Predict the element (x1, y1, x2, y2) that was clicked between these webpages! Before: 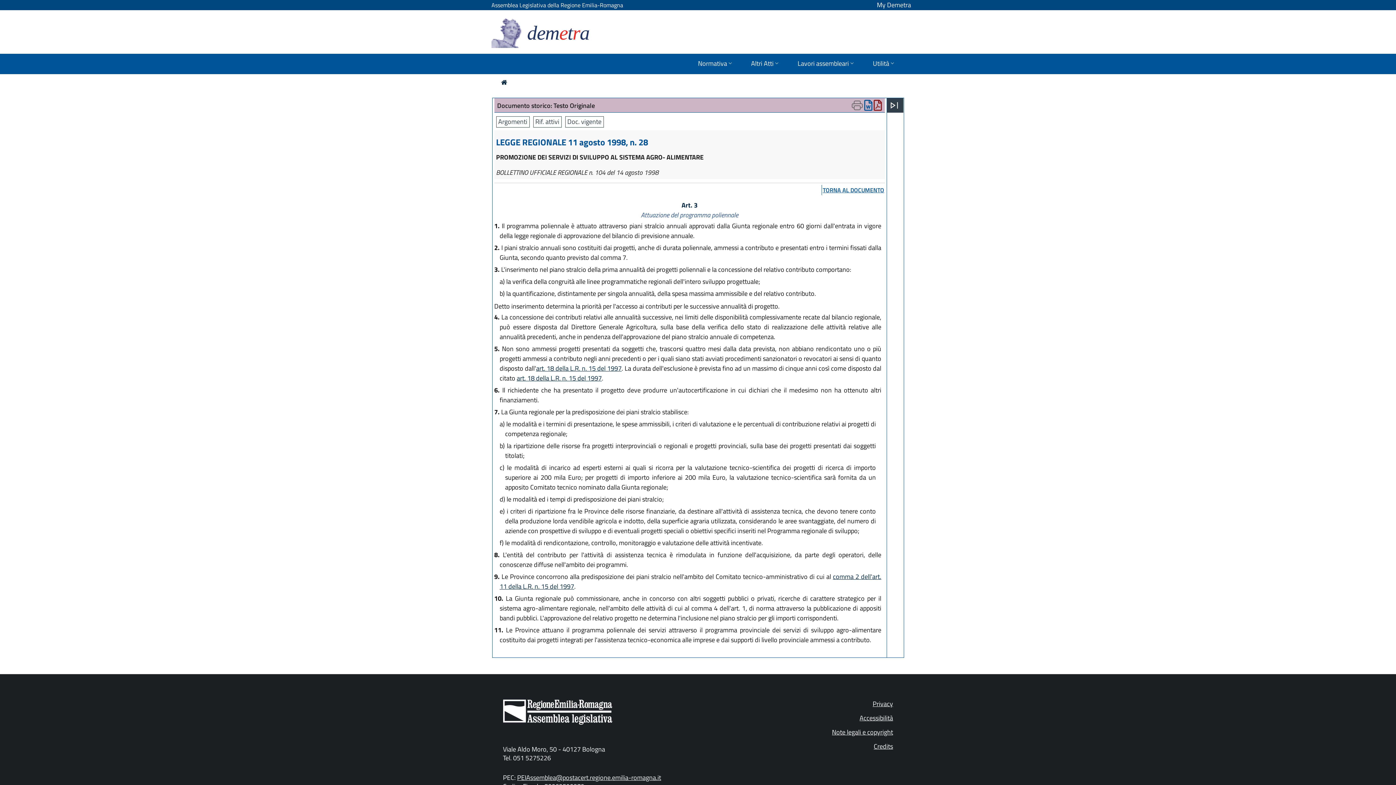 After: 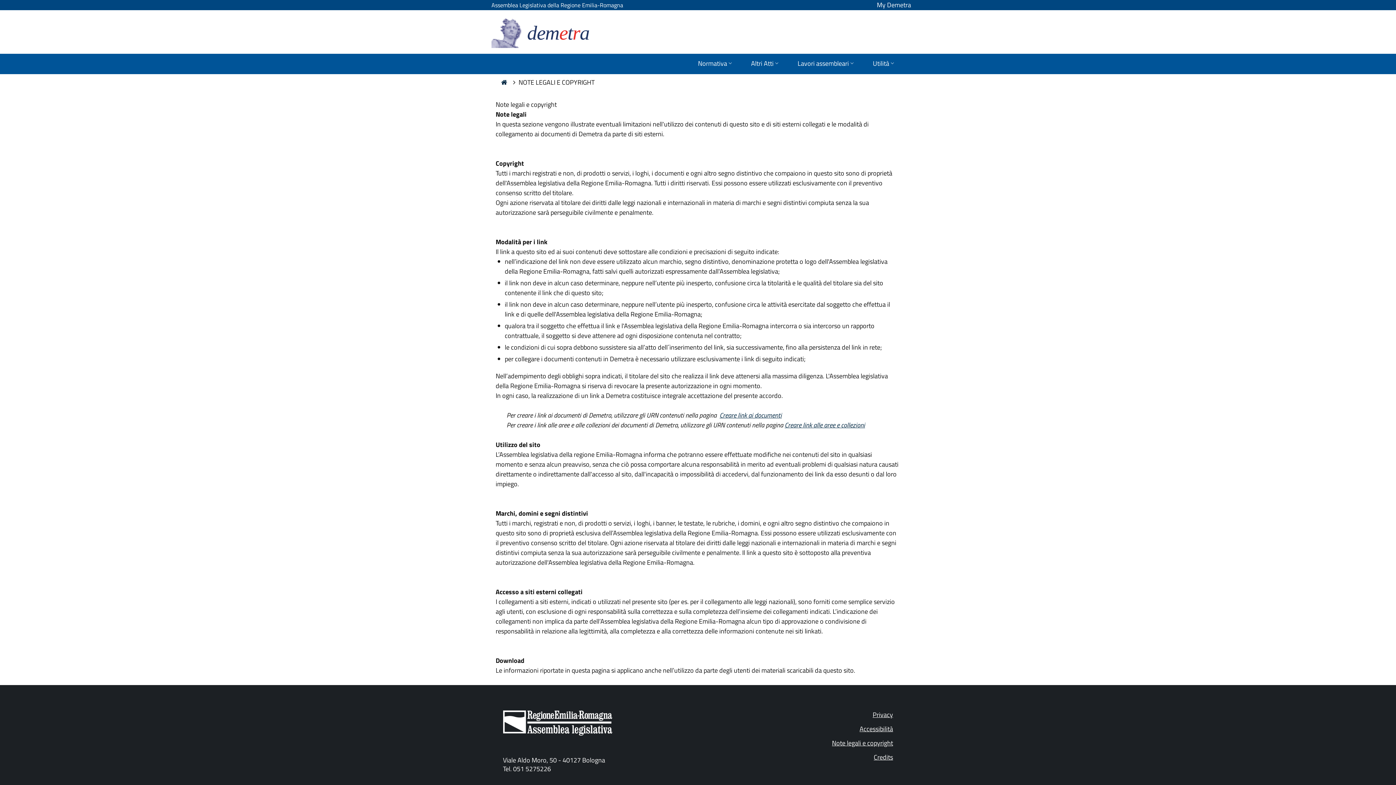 Action: label: Note legali e copyright bbox: (832, 727, 893, 737)